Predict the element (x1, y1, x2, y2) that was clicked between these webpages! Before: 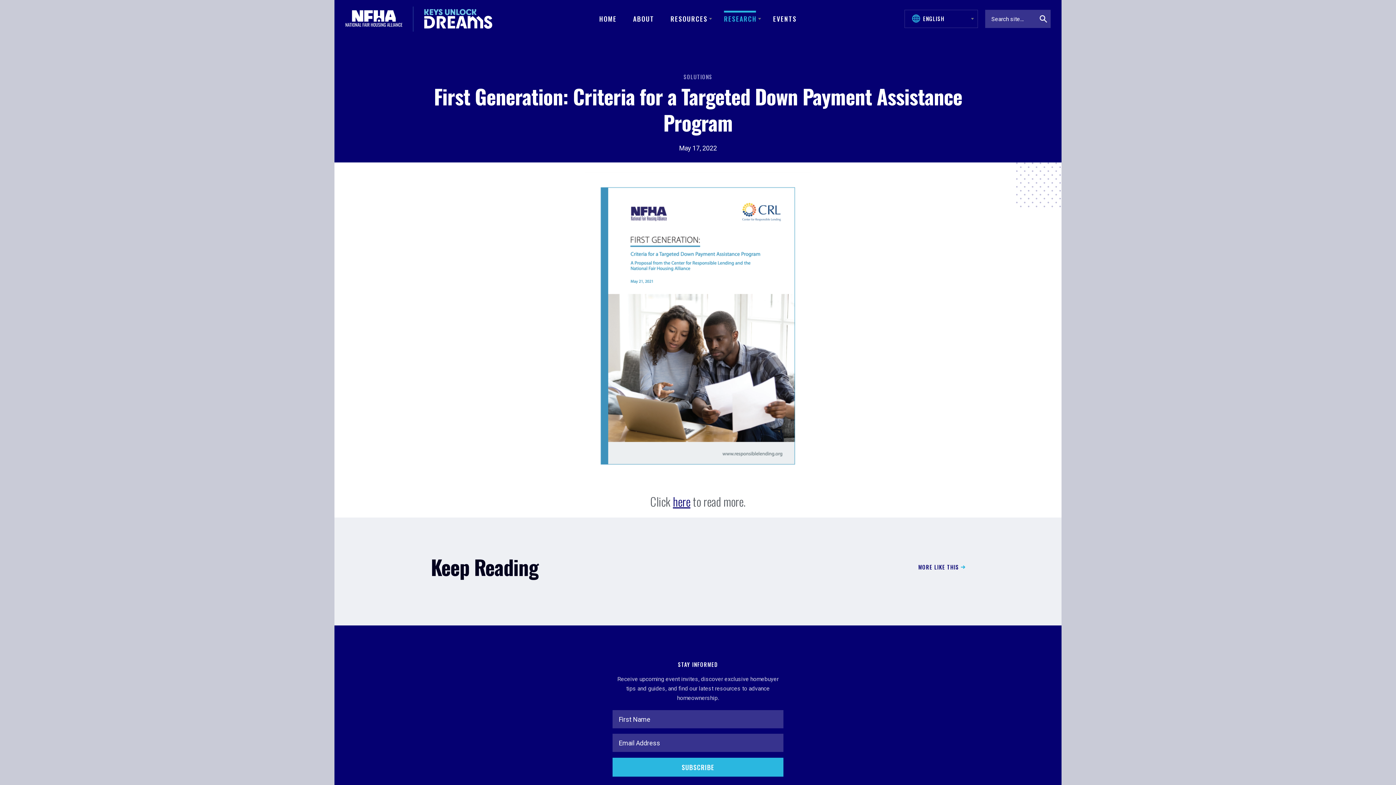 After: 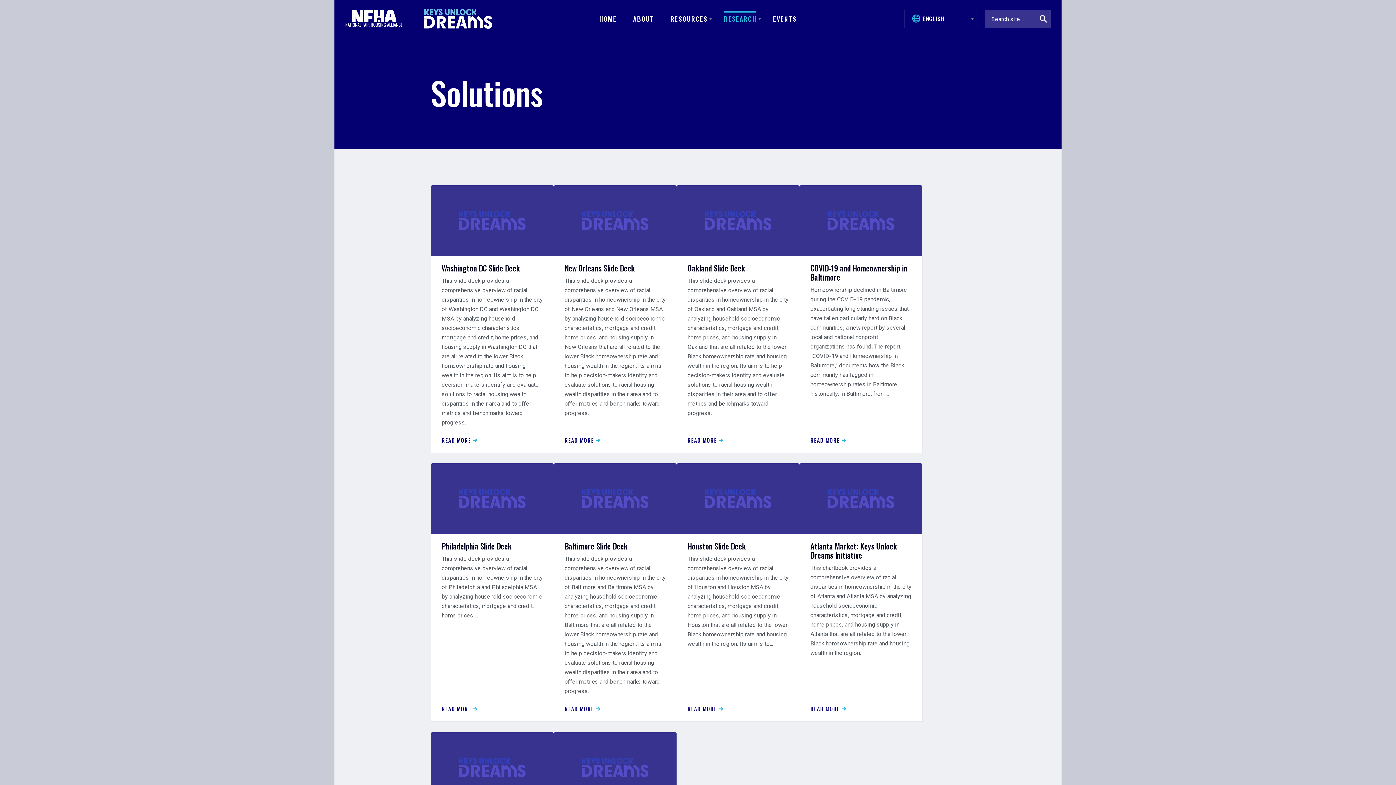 Action: bbox: (918, 564, 965, 570) label: MORE LIKE THIS